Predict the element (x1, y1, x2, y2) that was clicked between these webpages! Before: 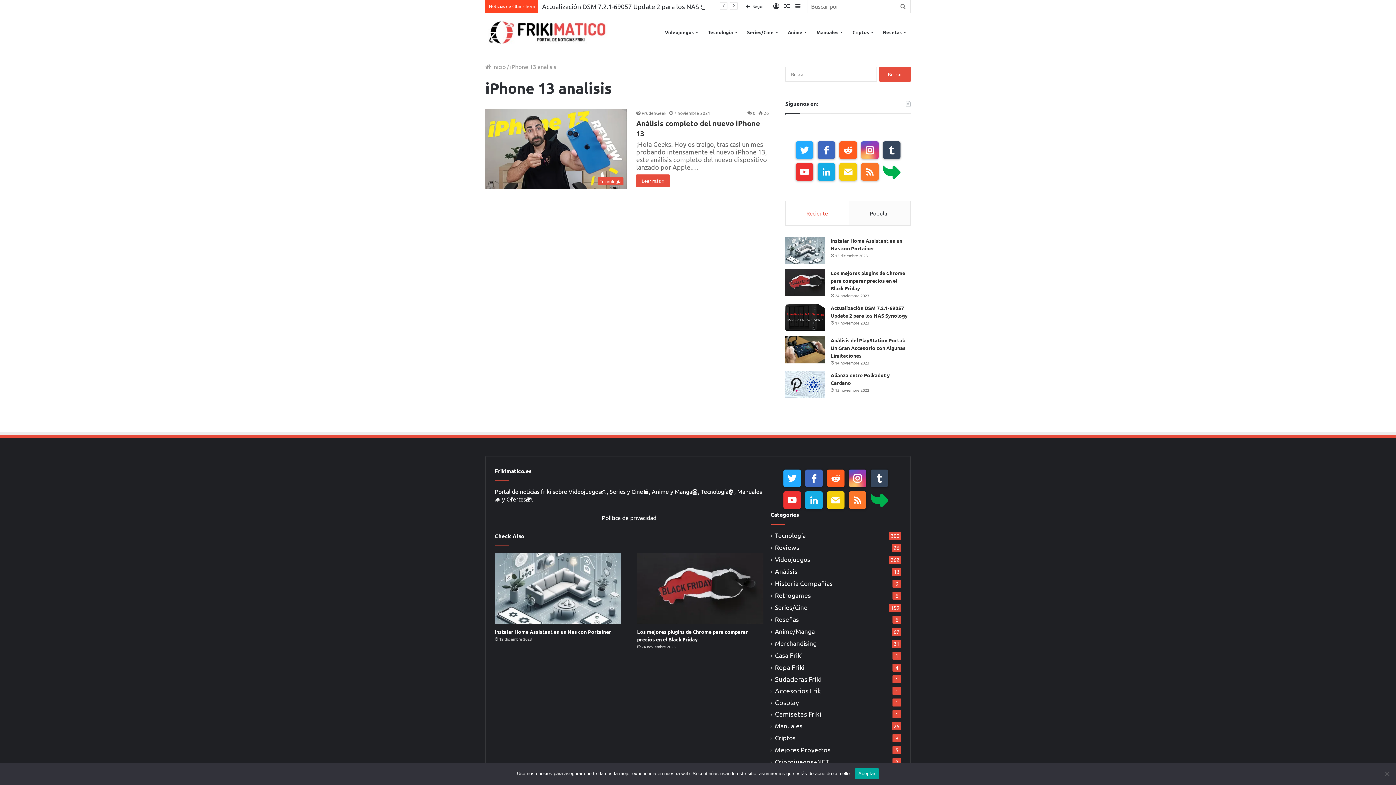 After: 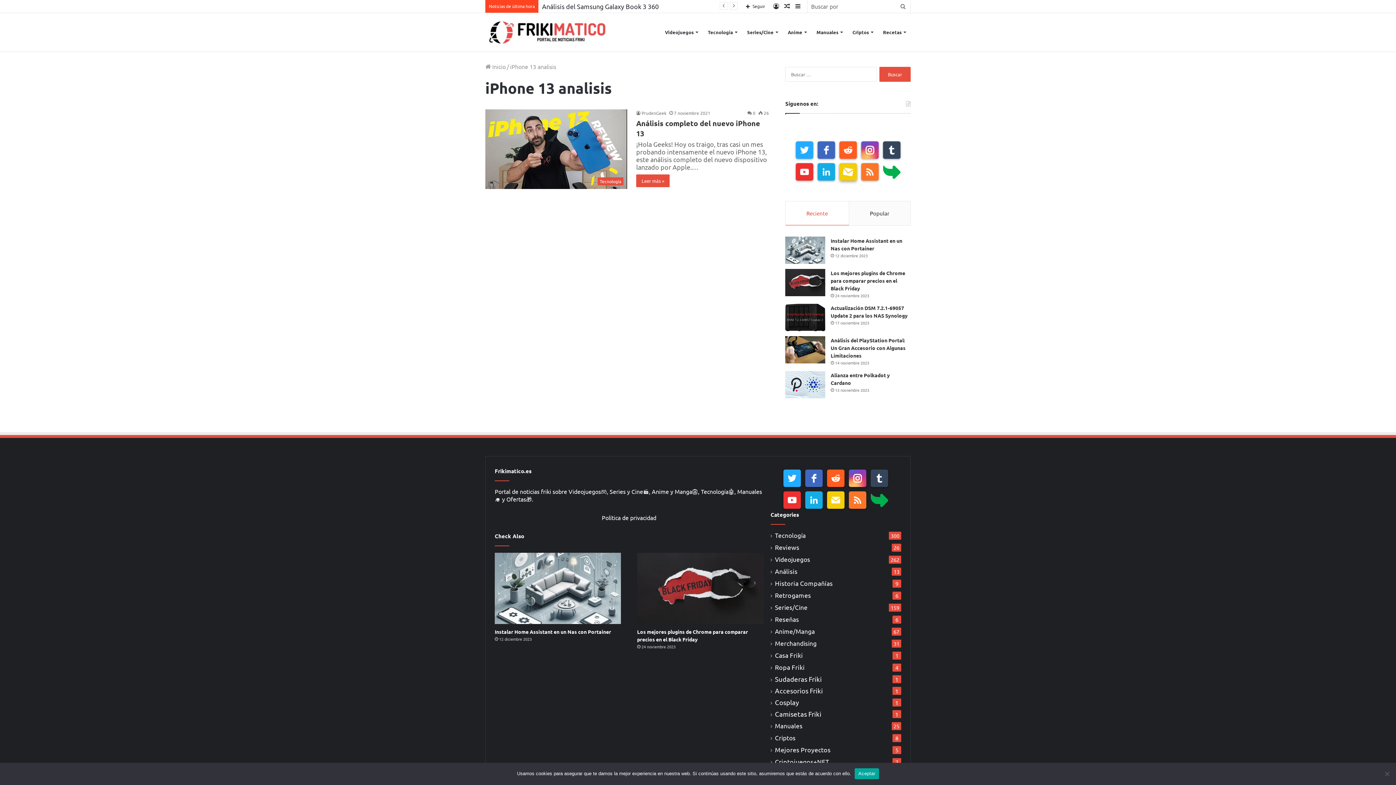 Action: bbox: (839, 163, 856, 180)